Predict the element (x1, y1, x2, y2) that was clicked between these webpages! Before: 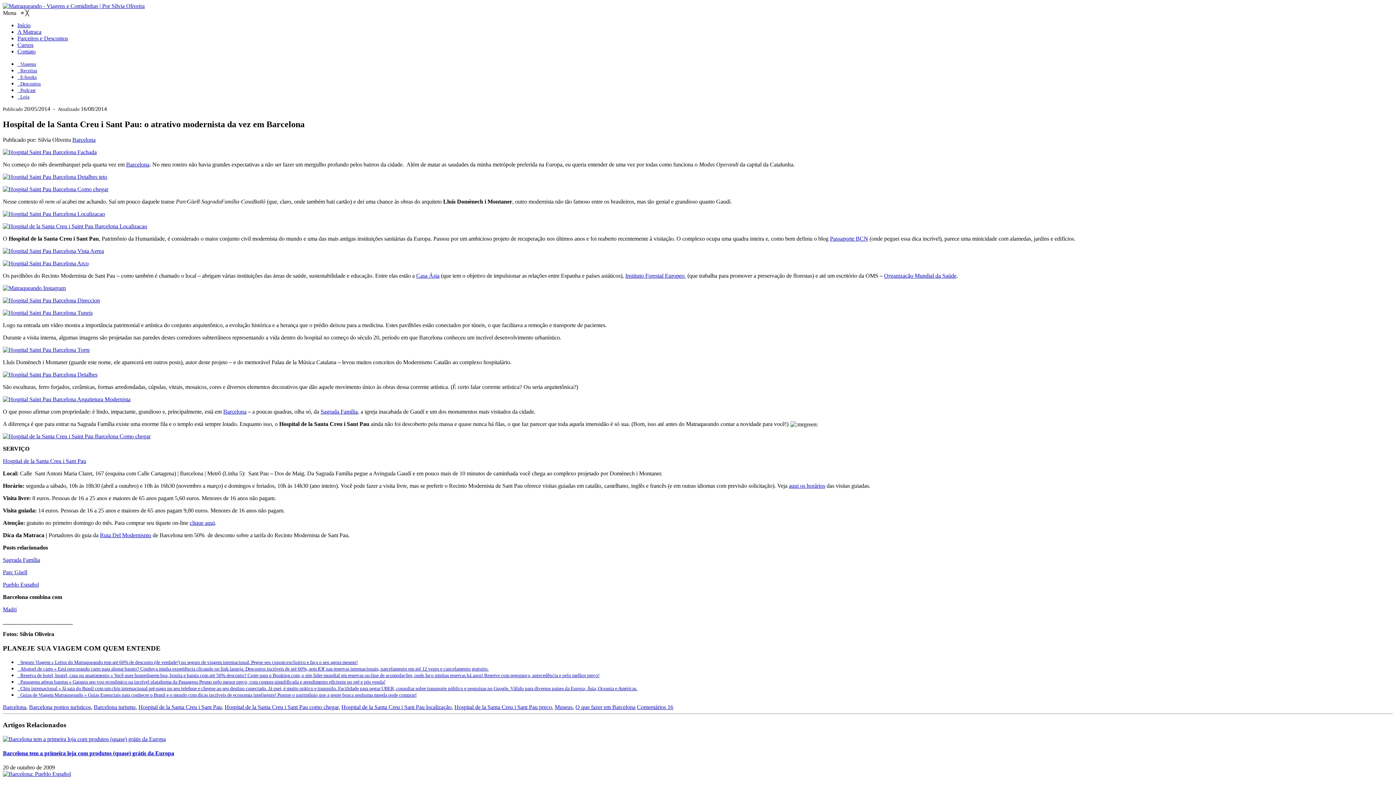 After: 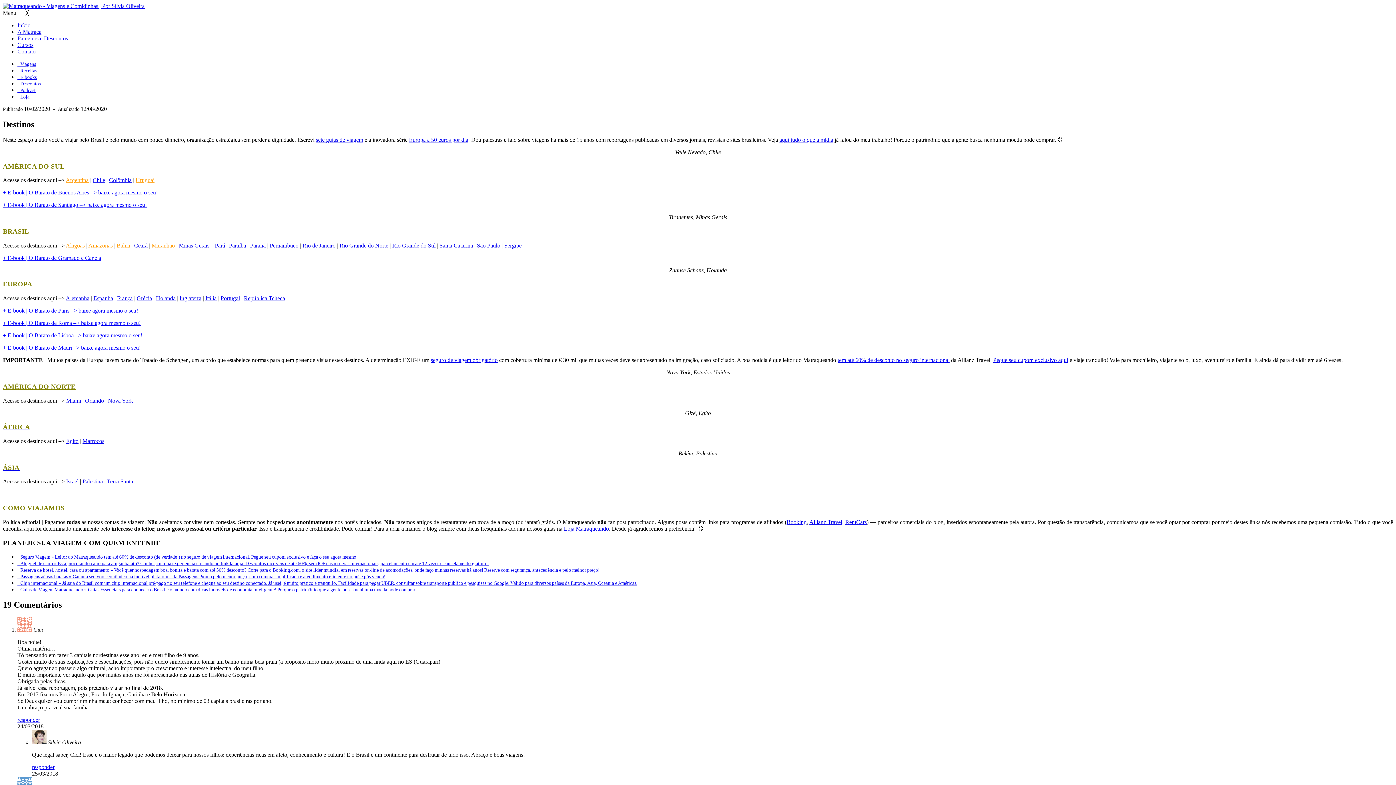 Action: label:   Viagens bbox: (17, 60, 36, 66)